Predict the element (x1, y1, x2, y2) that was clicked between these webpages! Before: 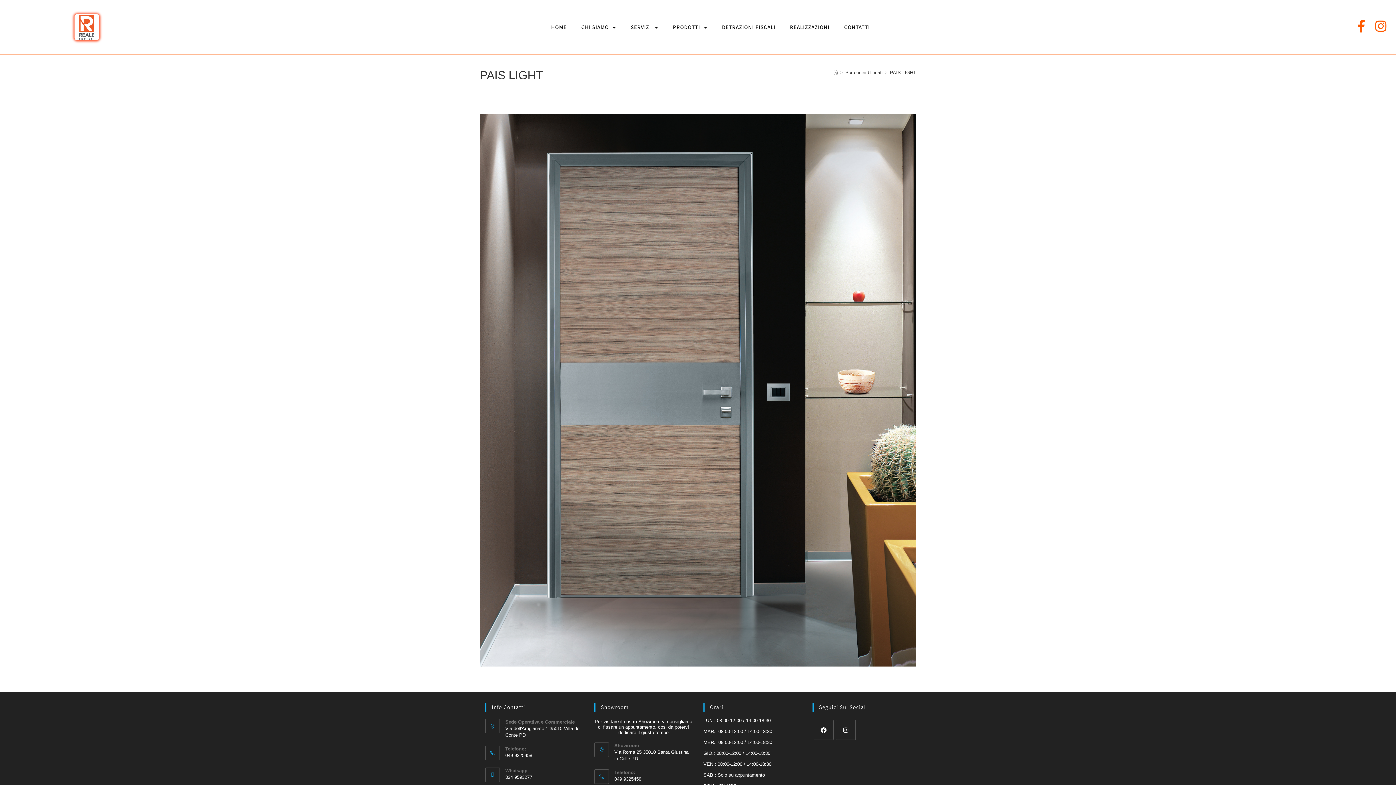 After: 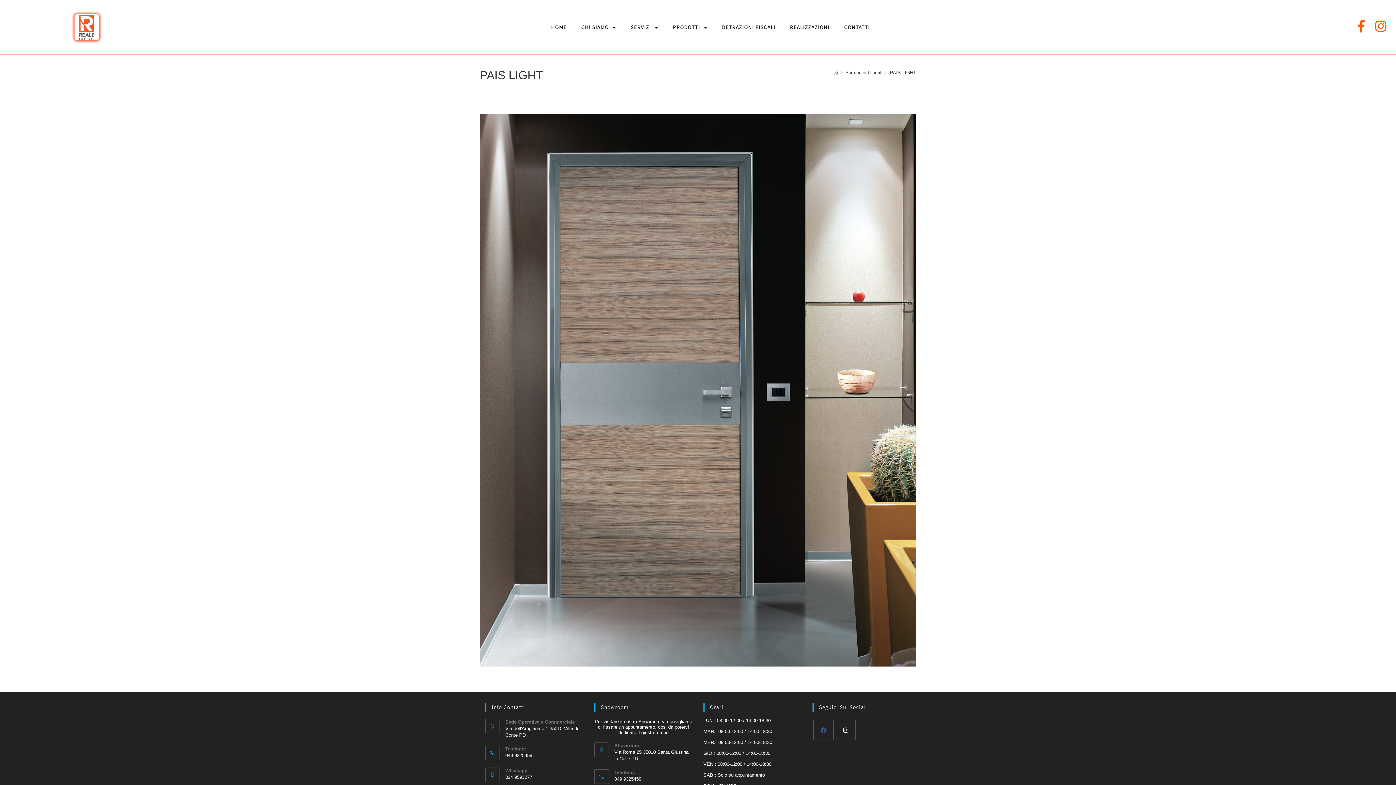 Action: label: Facebook bbox: (813, 720, 833, 740)